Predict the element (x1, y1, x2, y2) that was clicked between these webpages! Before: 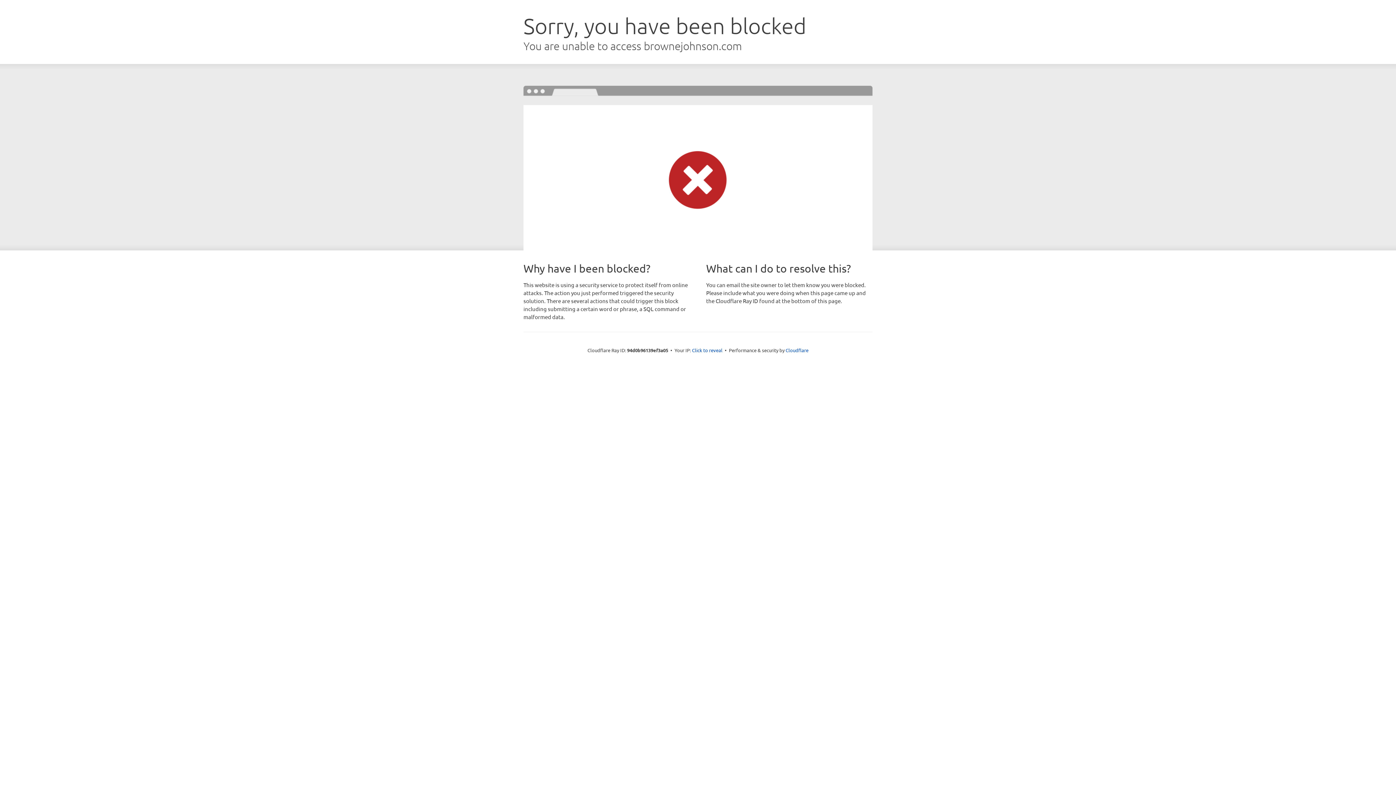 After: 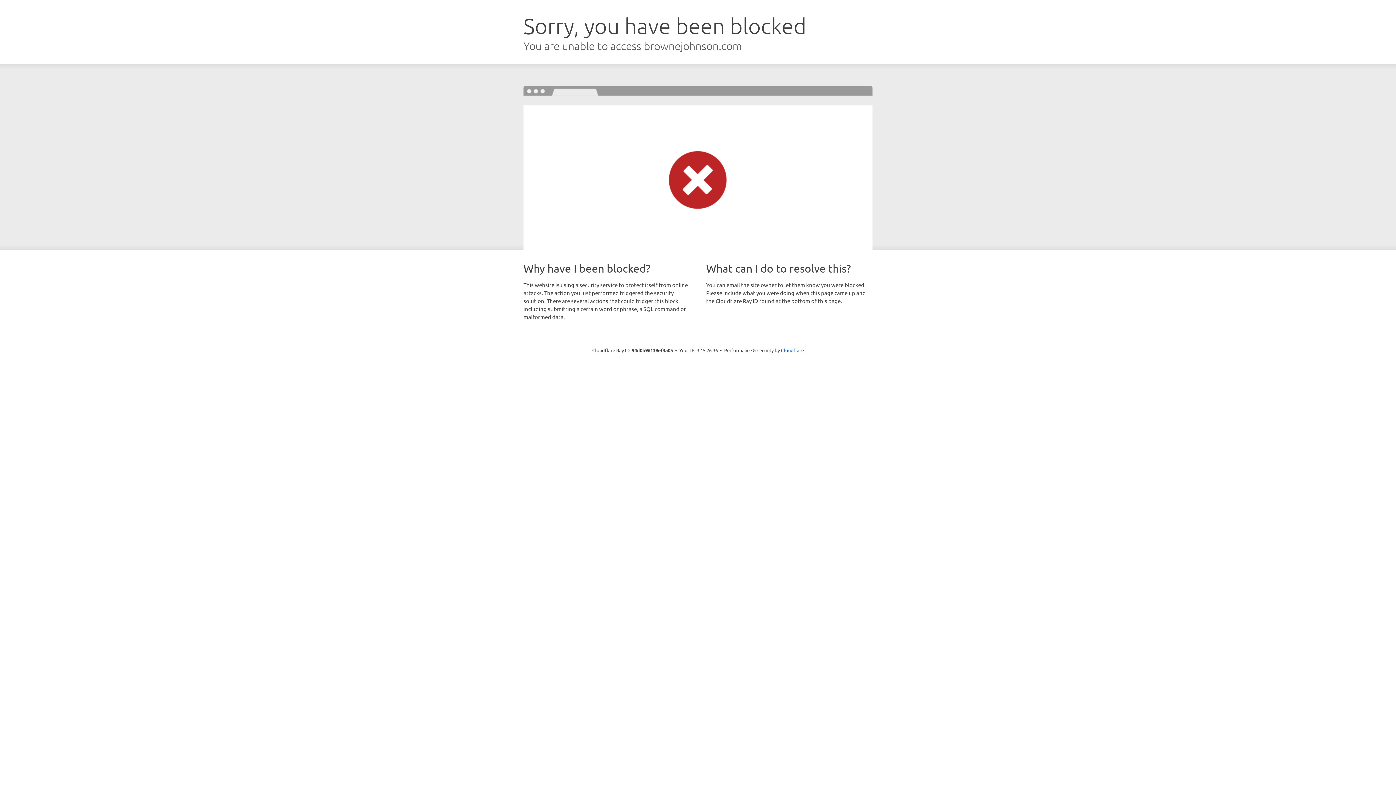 Action: label: Click to reveal bbox: (692, 346, 722, 353)